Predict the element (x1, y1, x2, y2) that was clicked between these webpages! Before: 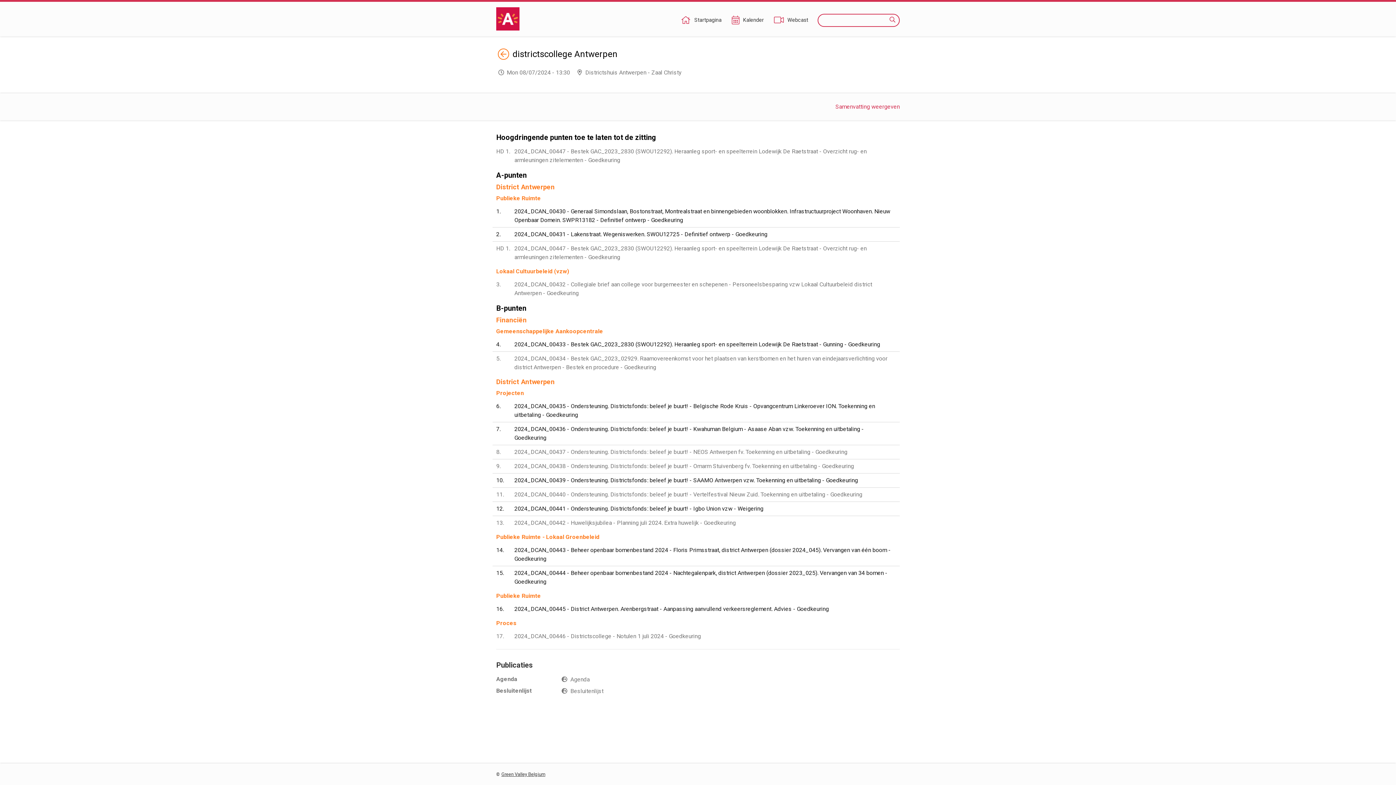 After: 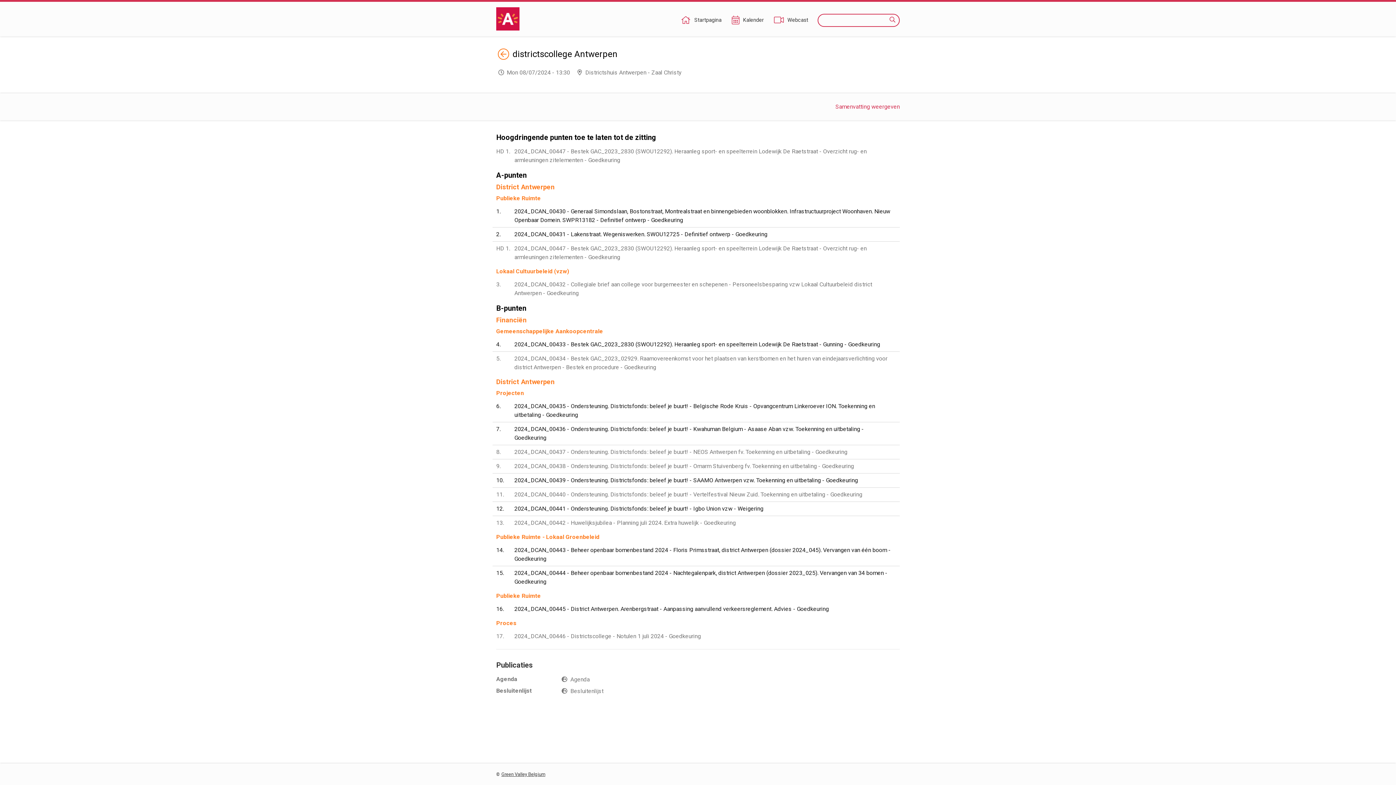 Action: bbox: (496, 490, 896, 499) label: 2024_DCAN_00440 - Ondersteuning. Districtsfonds: beleef je buurt! - Vertelfestival Nieuw Zuid. Toekenning en uitbetaling - Goedkeuring